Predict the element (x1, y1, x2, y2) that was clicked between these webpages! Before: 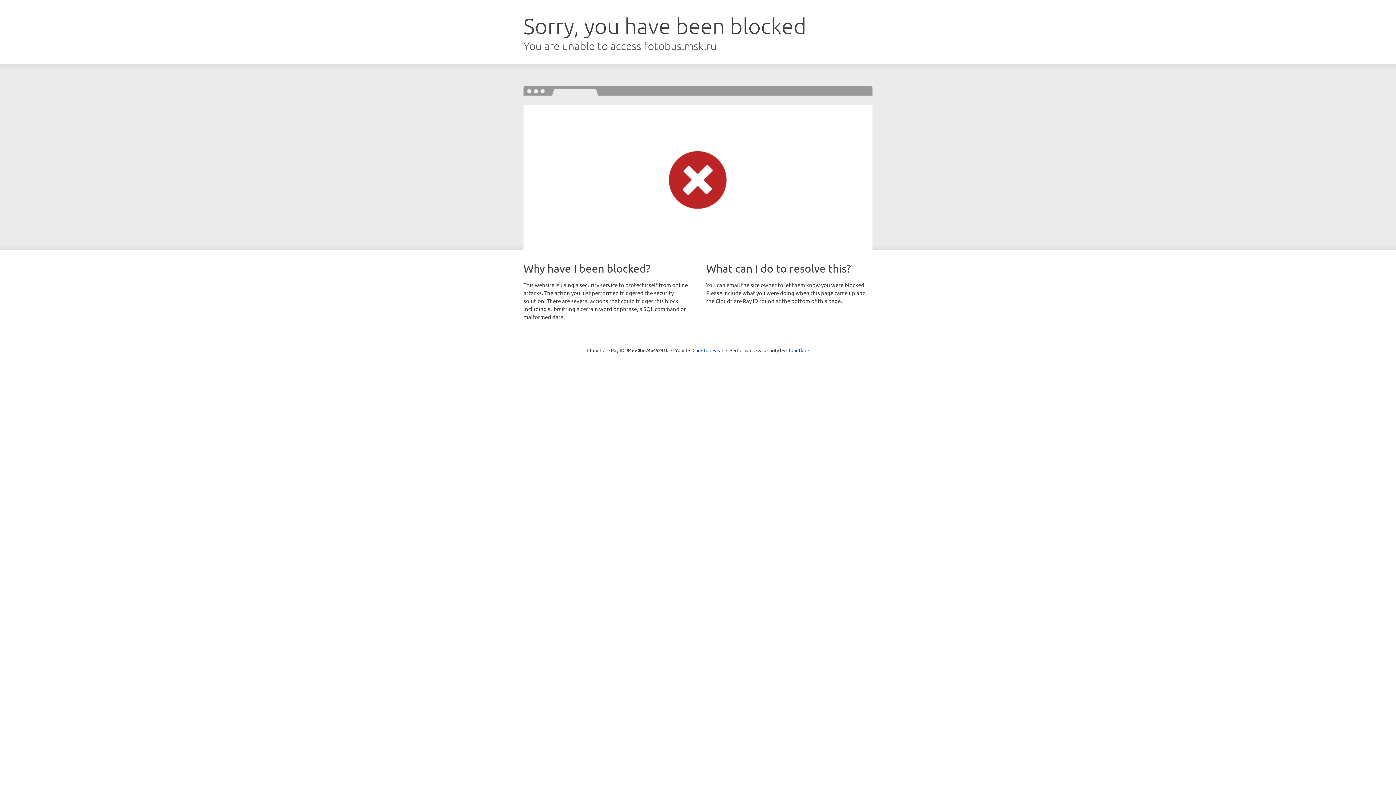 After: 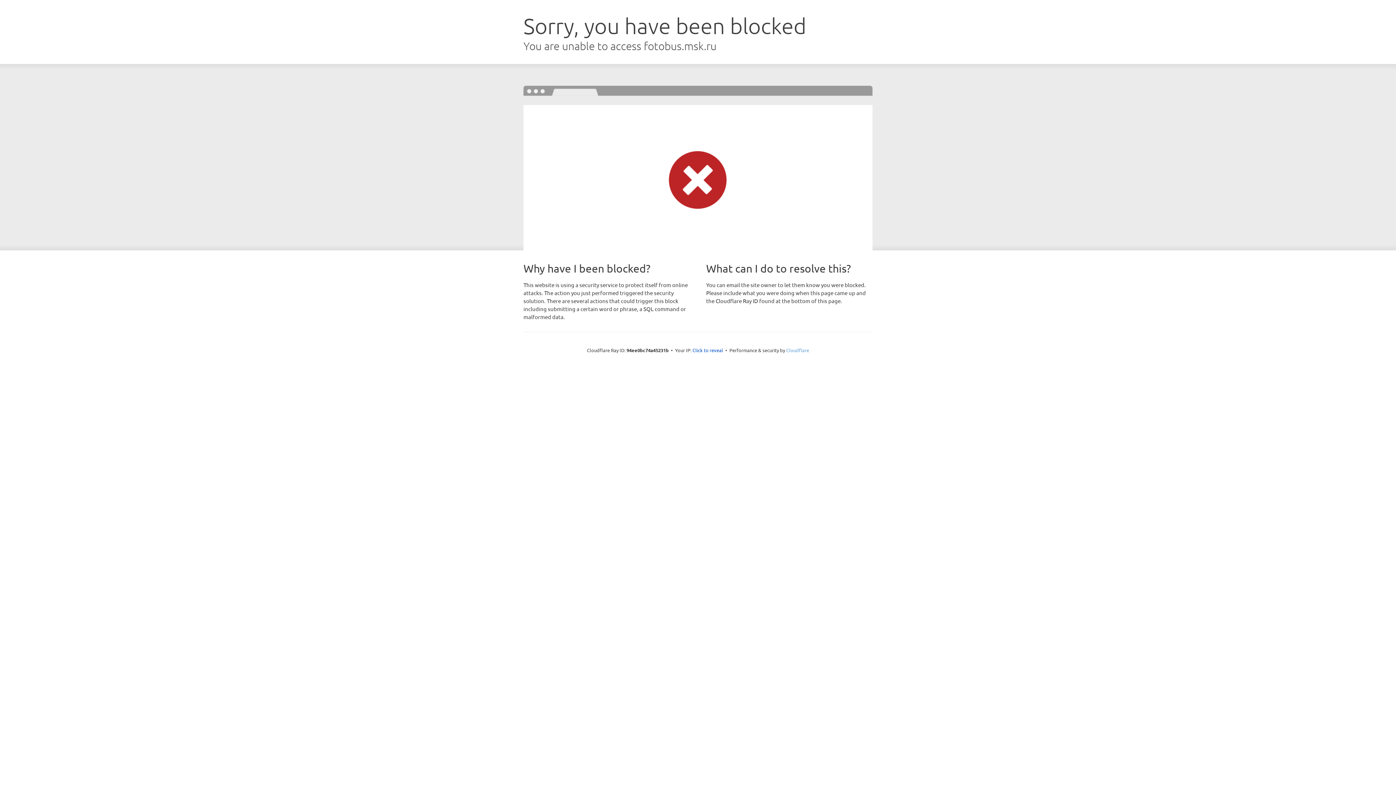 Action: bbox: (786, 347, 809, 353) label: Cloudflare